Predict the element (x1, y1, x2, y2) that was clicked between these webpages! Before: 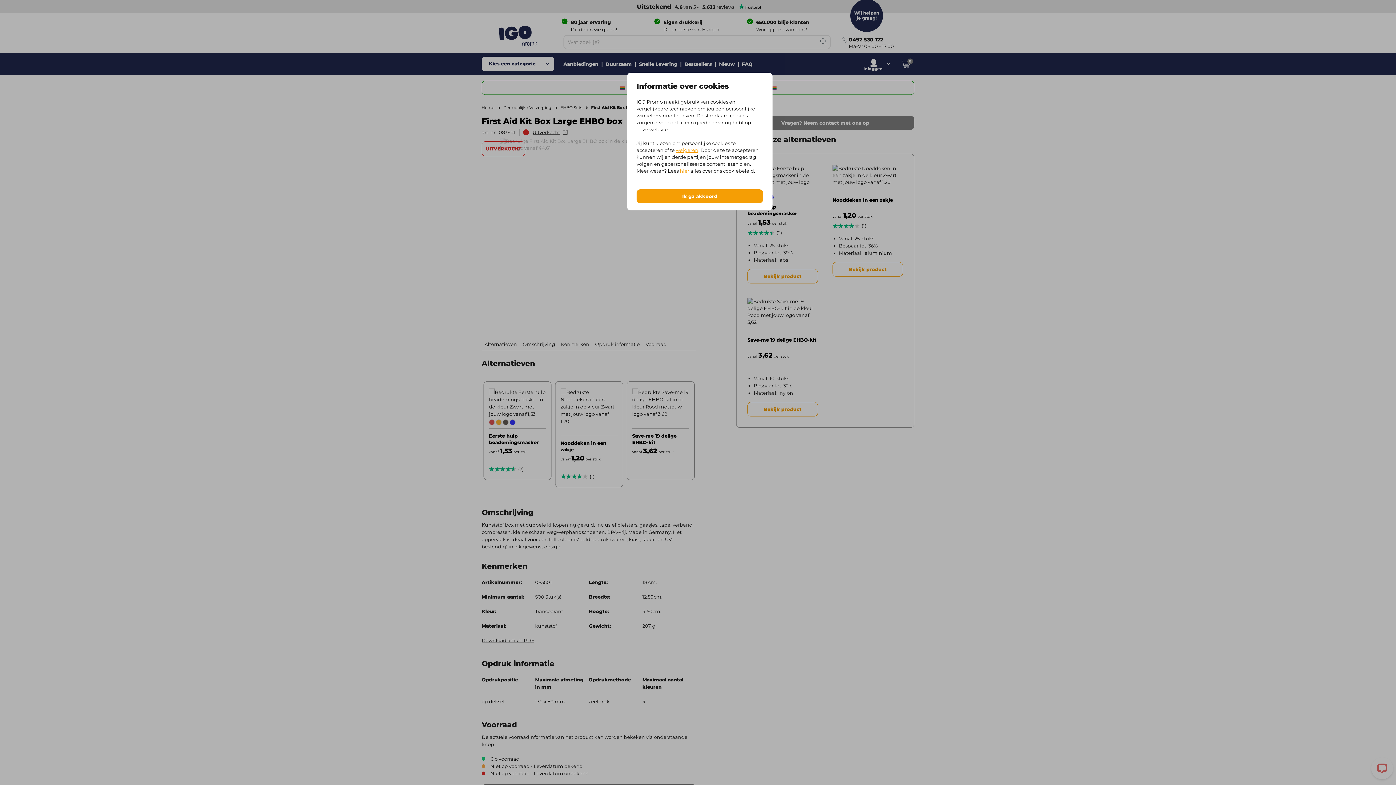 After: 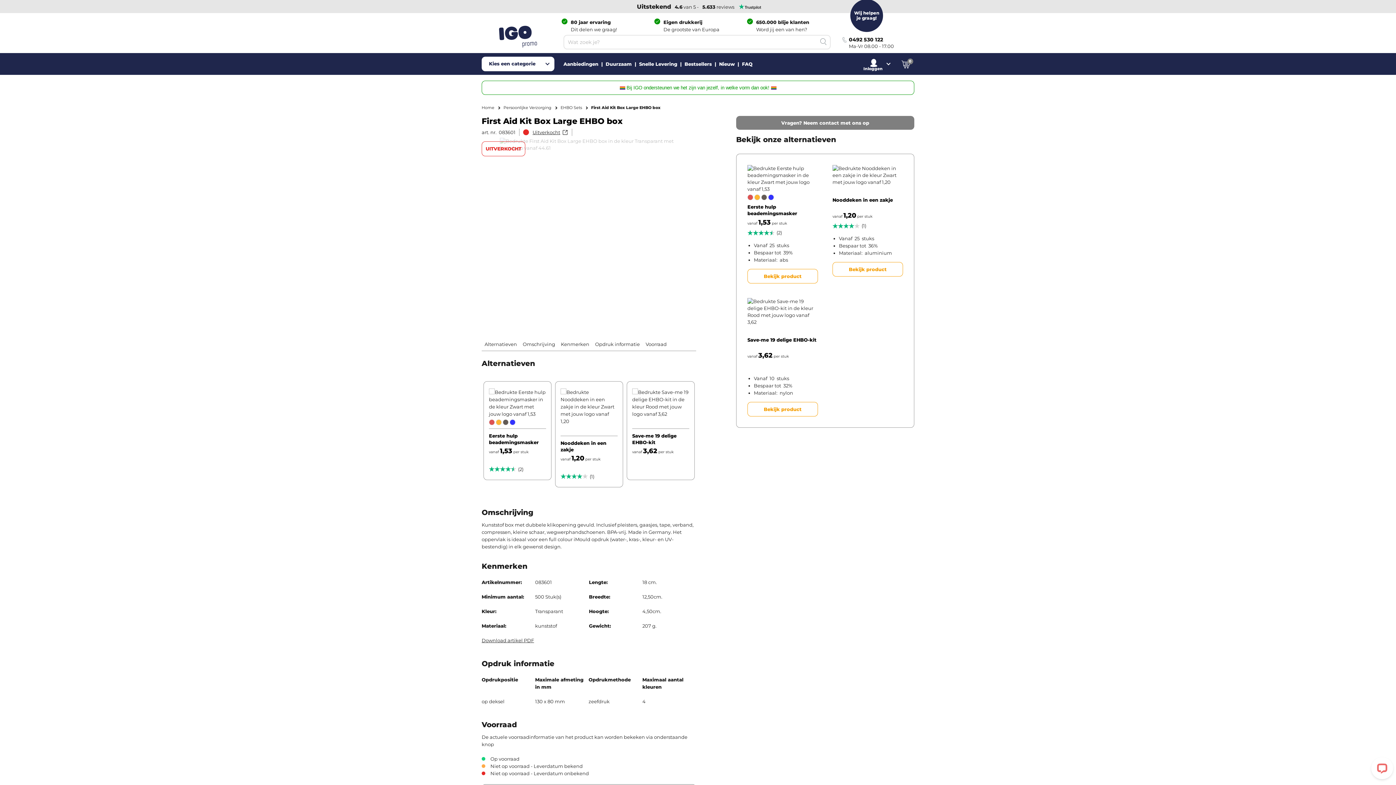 Action: label: Ik ga akkoord bbox: (636, 189, 763, 203)